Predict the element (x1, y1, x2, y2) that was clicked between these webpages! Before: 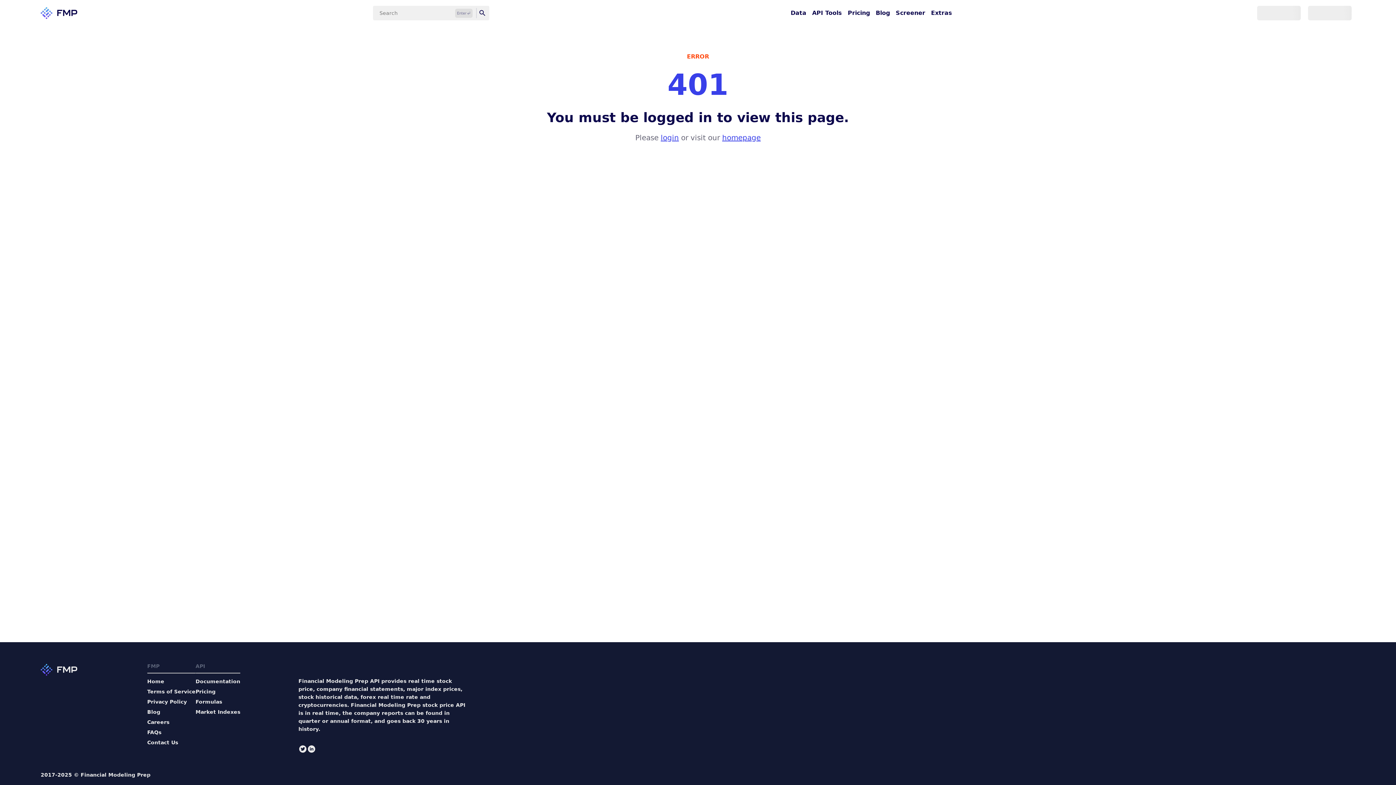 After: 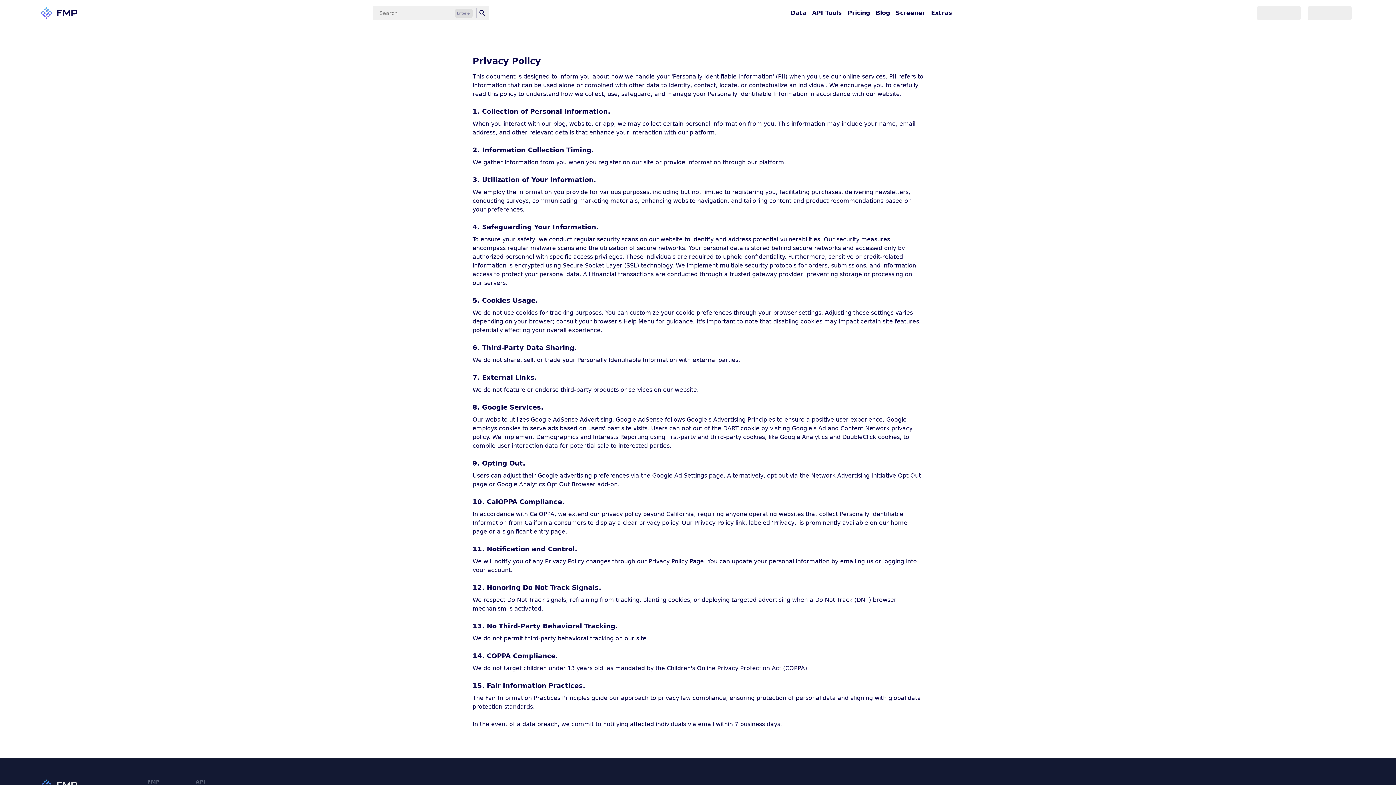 Action: bbox: (147, 698, 195, 705) label: Privacy Policy